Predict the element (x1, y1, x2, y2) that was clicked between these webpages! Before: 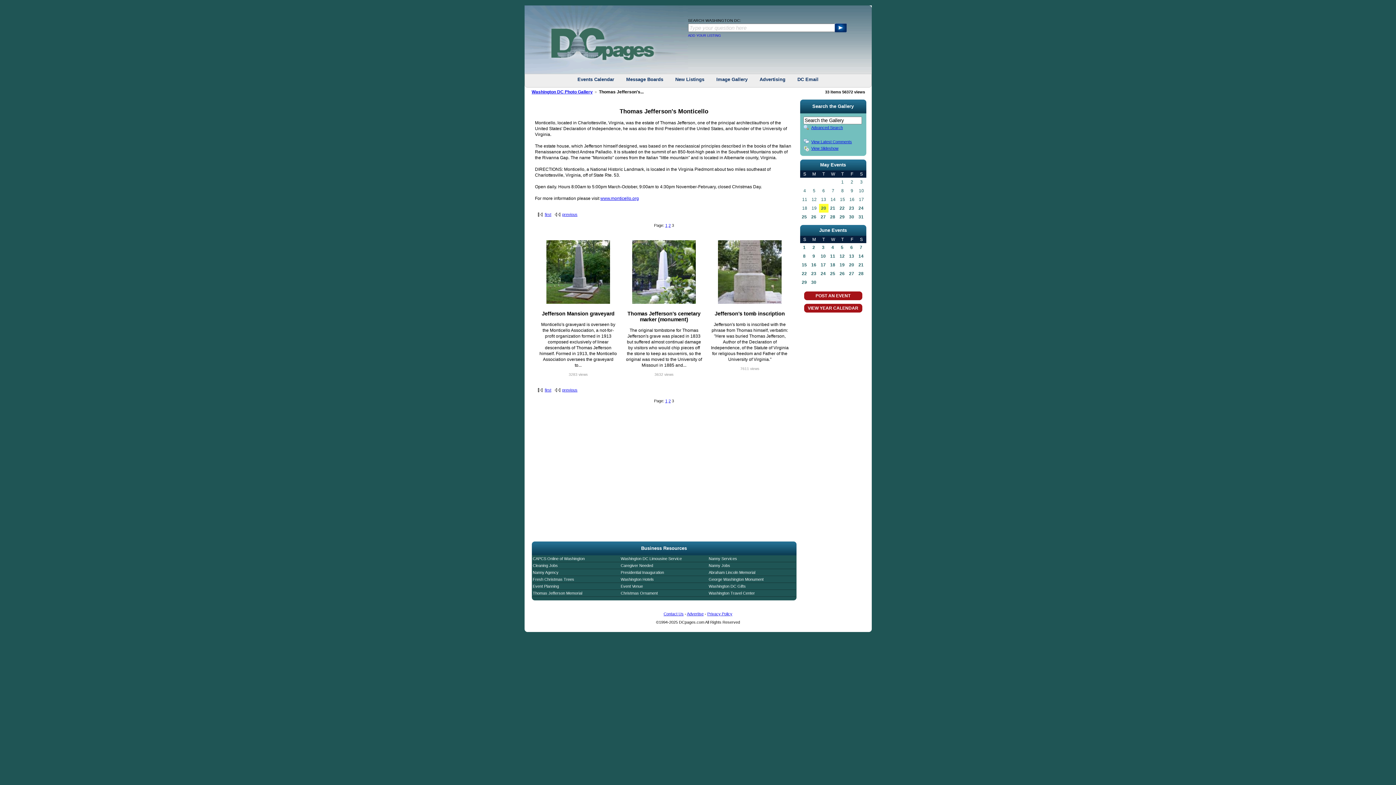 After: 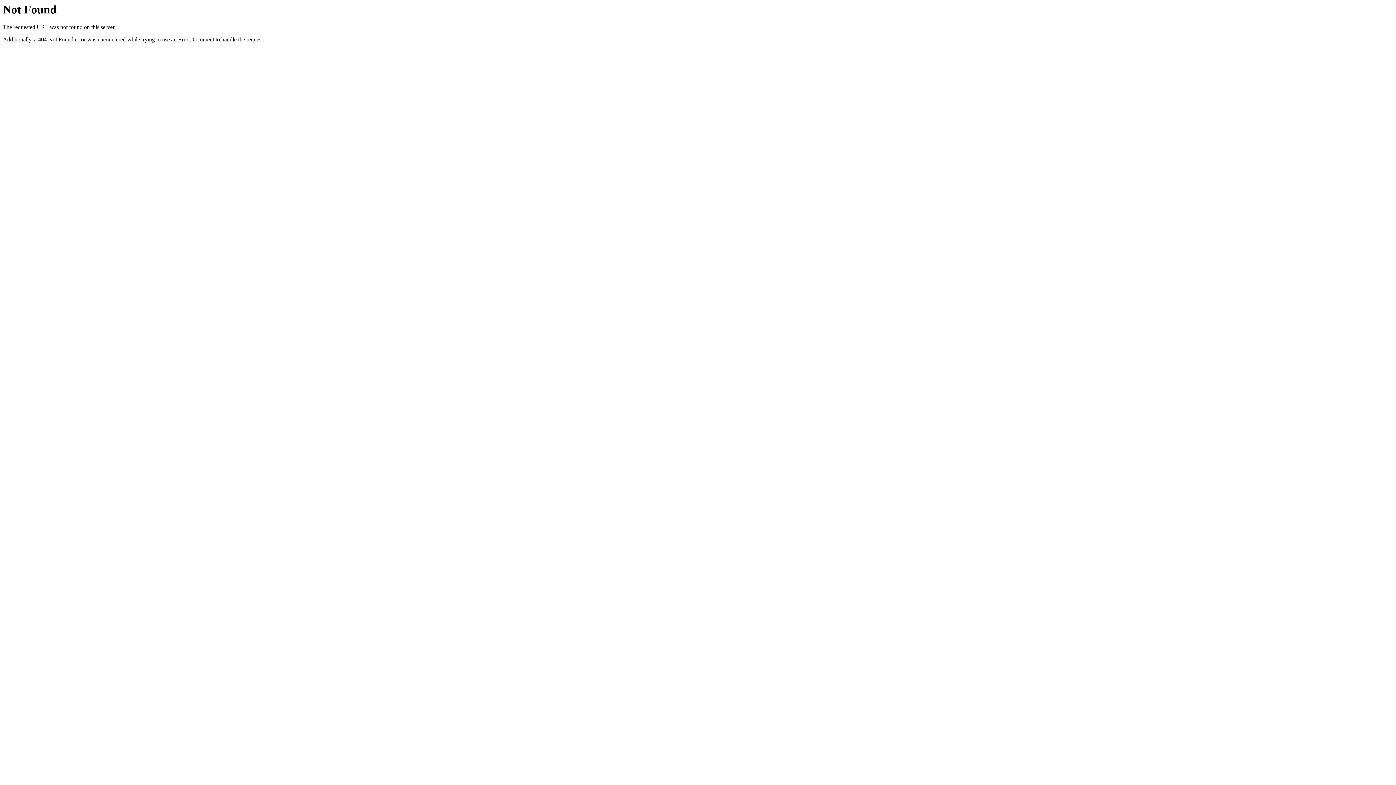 Action: bbox: (800, 269, 808, 278) label: 22